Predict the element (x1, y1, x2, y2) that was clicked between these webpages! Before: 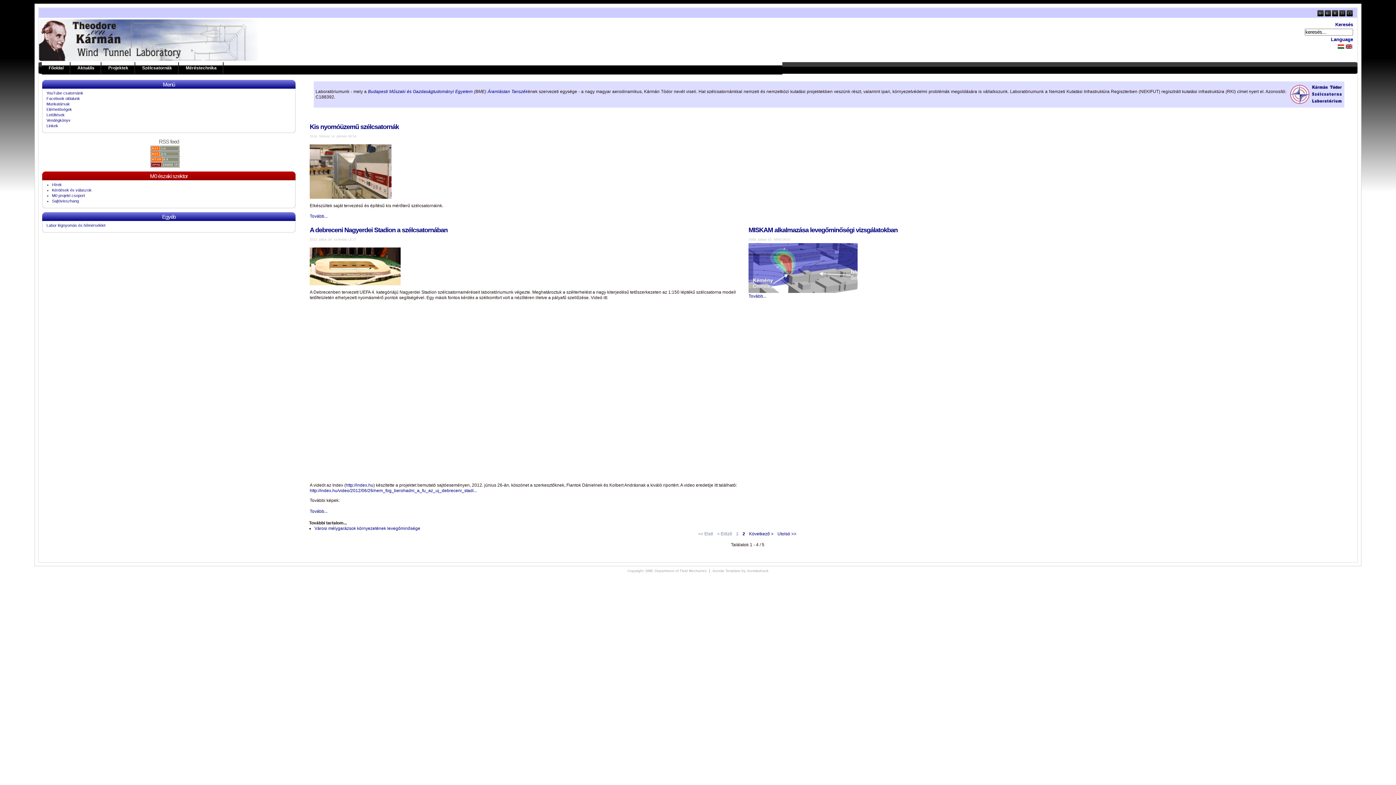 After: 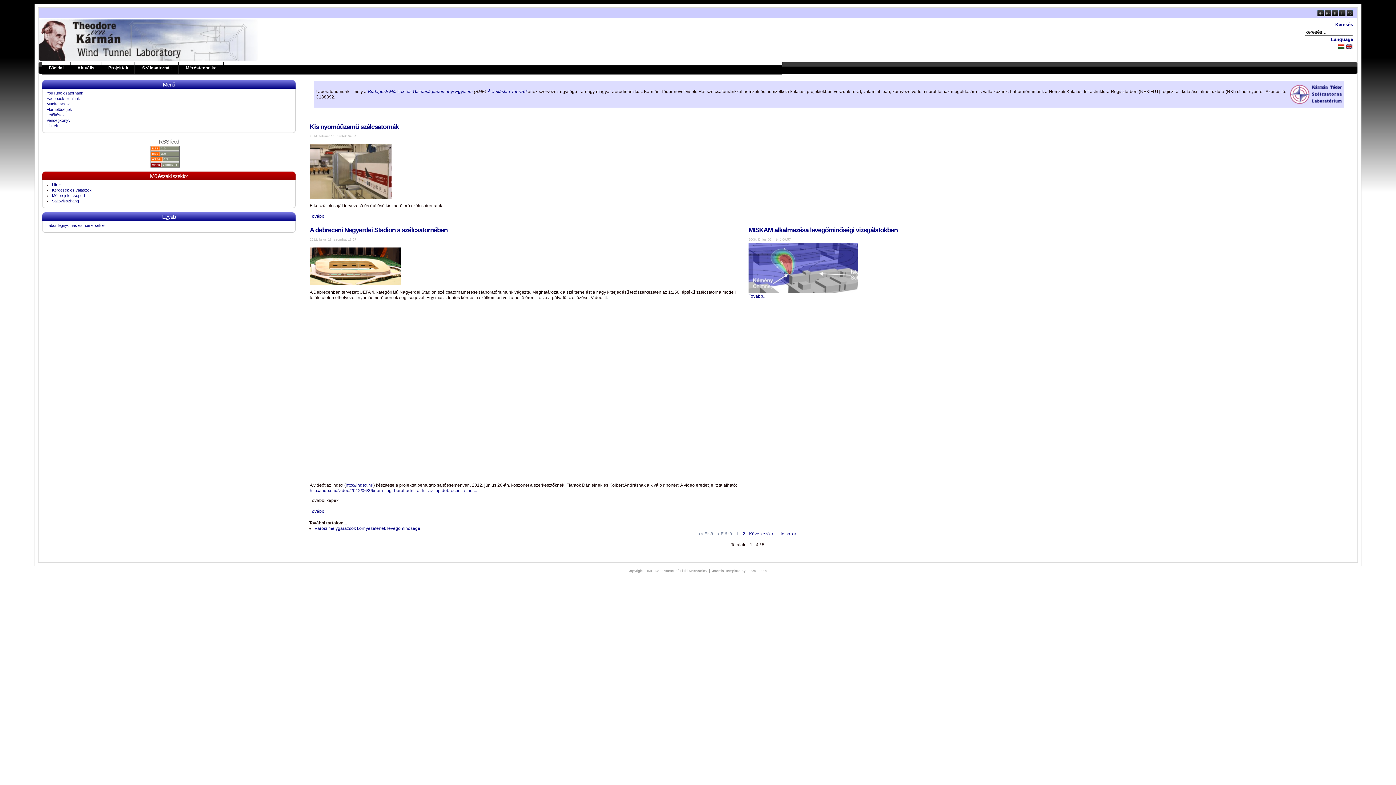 Action: bbox: (1337, 43, 1345, 49)